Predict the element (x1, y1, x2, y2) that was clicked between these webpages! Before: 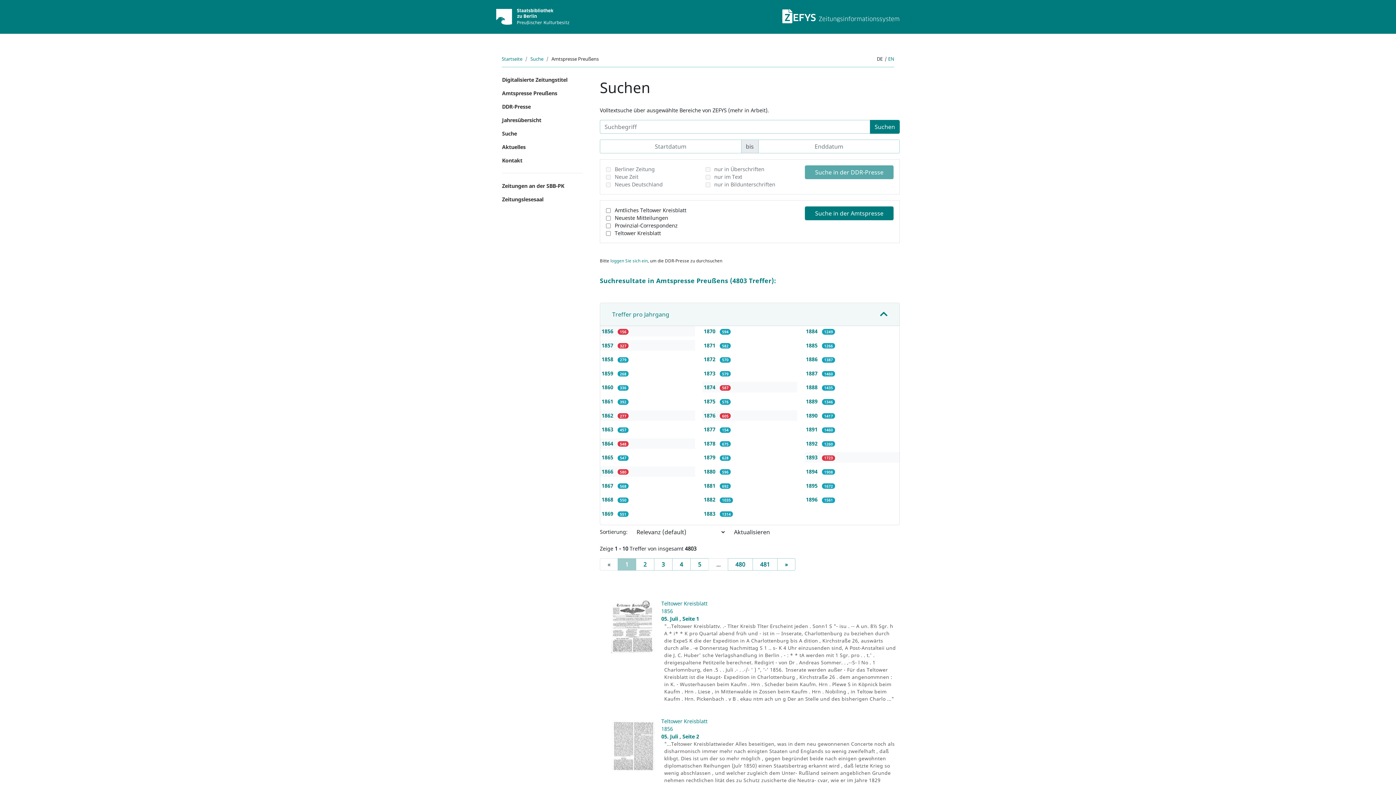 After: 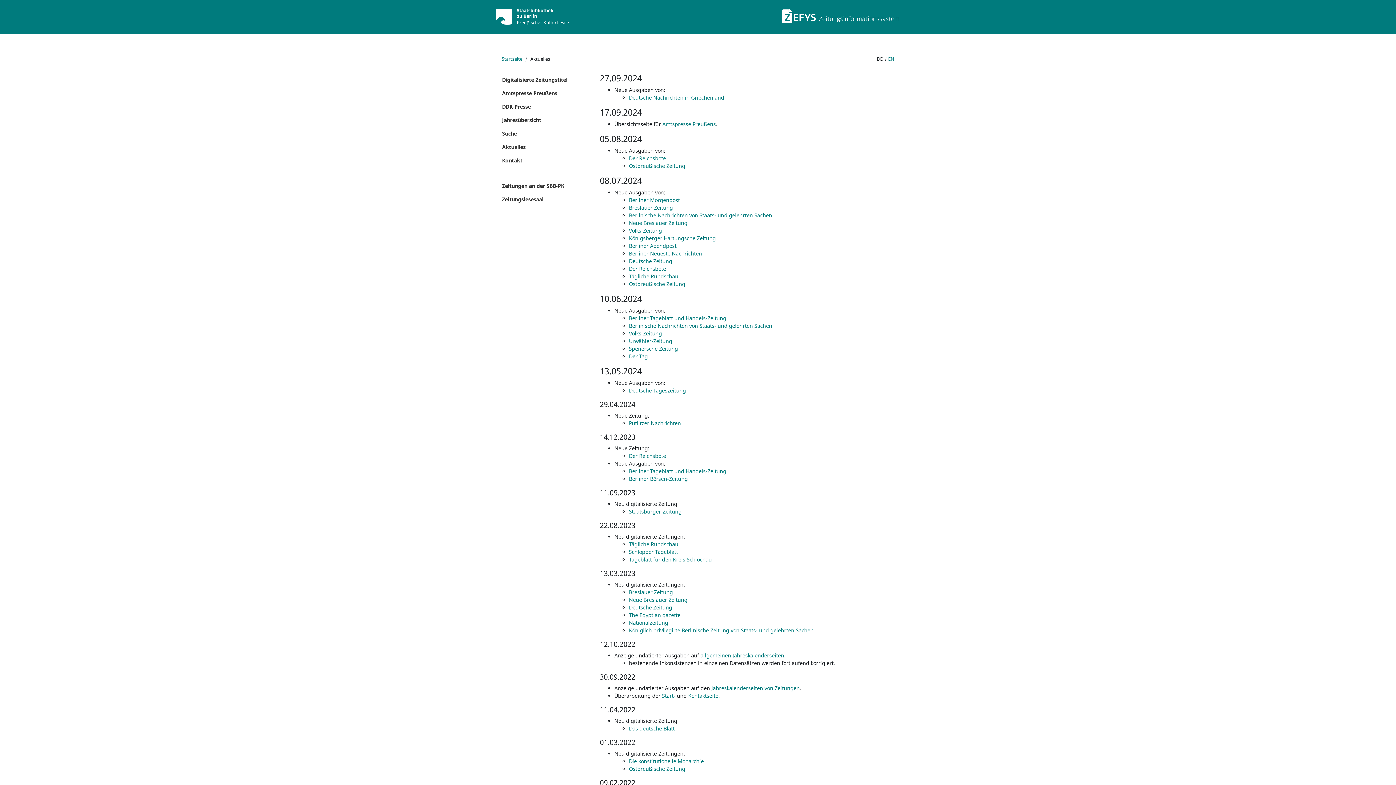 Action: bbox: (496, 140, 589, 153) label: Aktuelles